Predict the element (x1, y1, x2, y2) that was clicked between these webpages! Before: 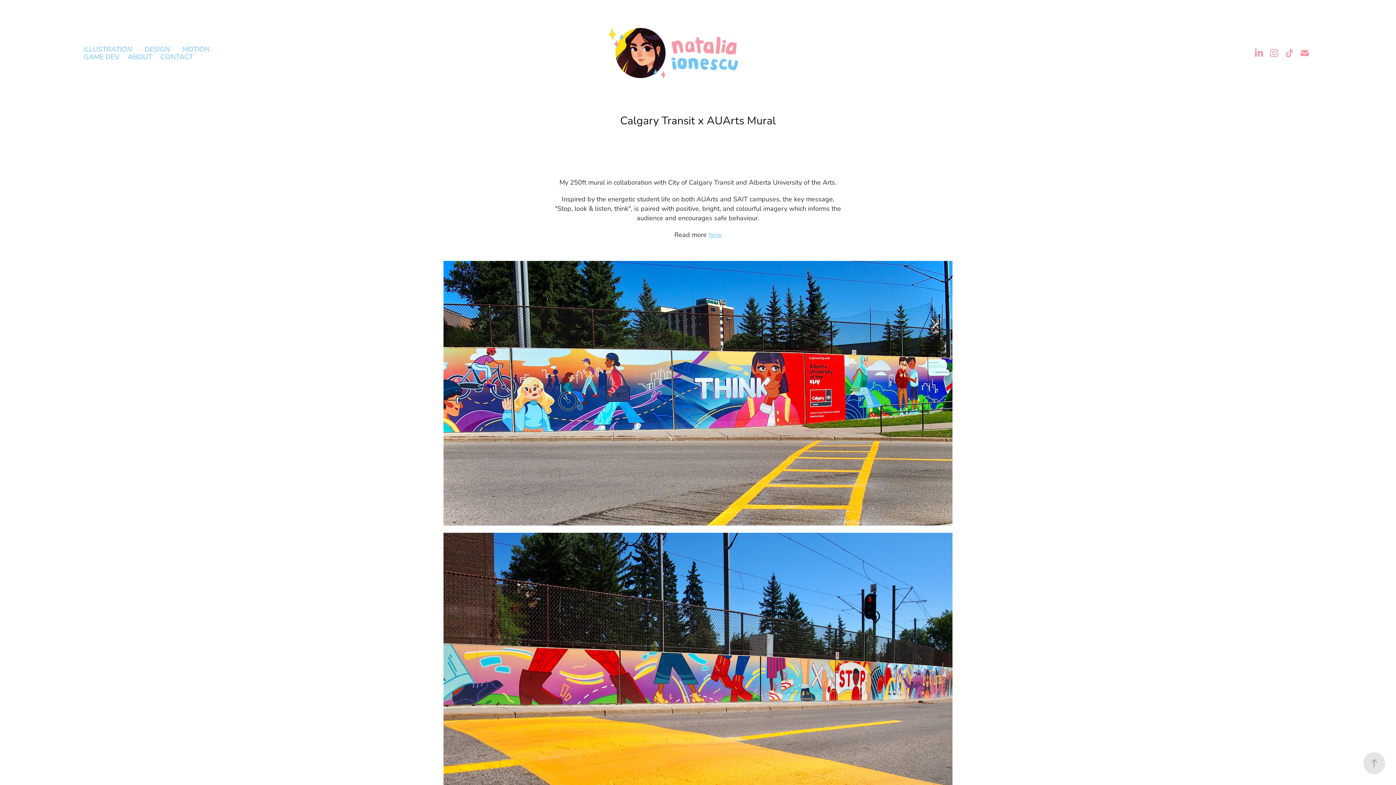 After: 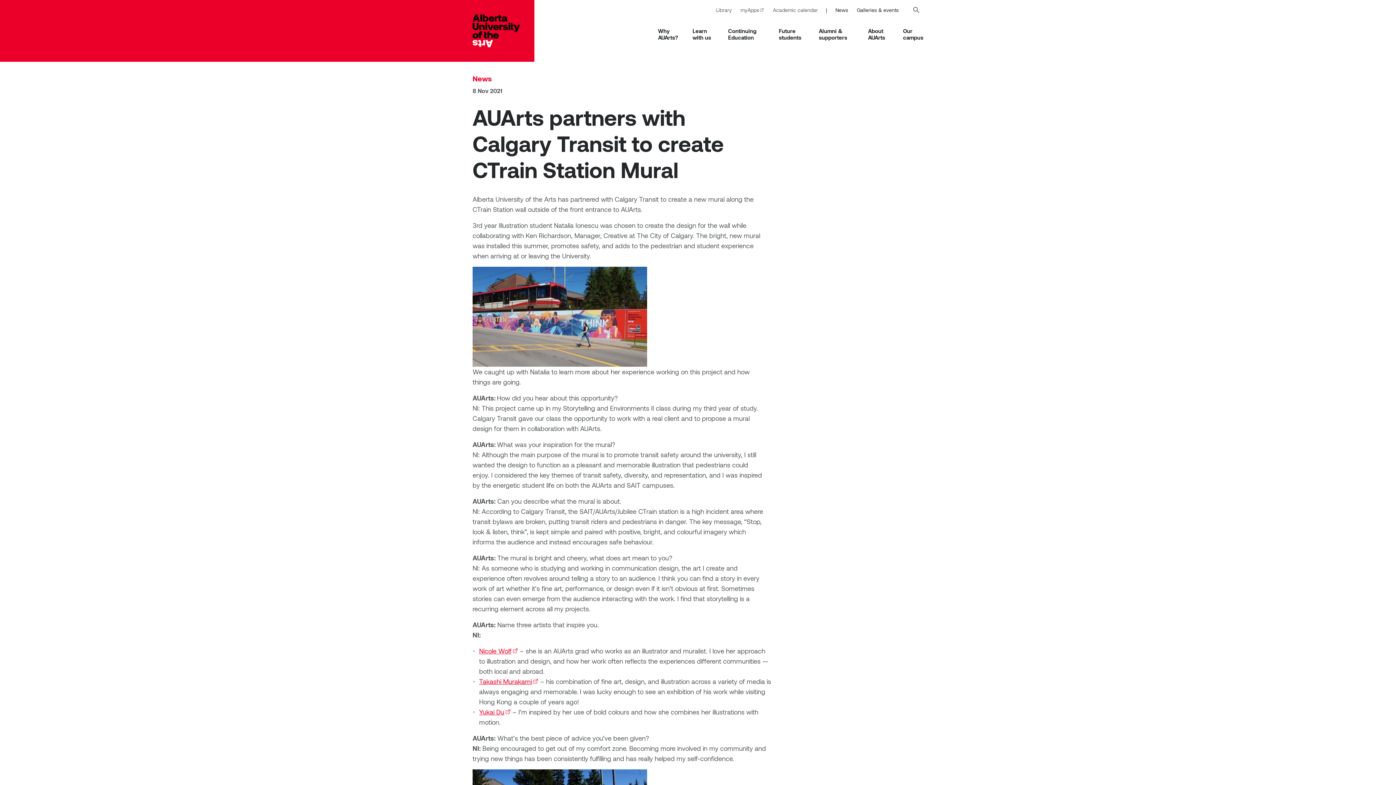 Action: bbox: (708, 230, 721, 238) label: here